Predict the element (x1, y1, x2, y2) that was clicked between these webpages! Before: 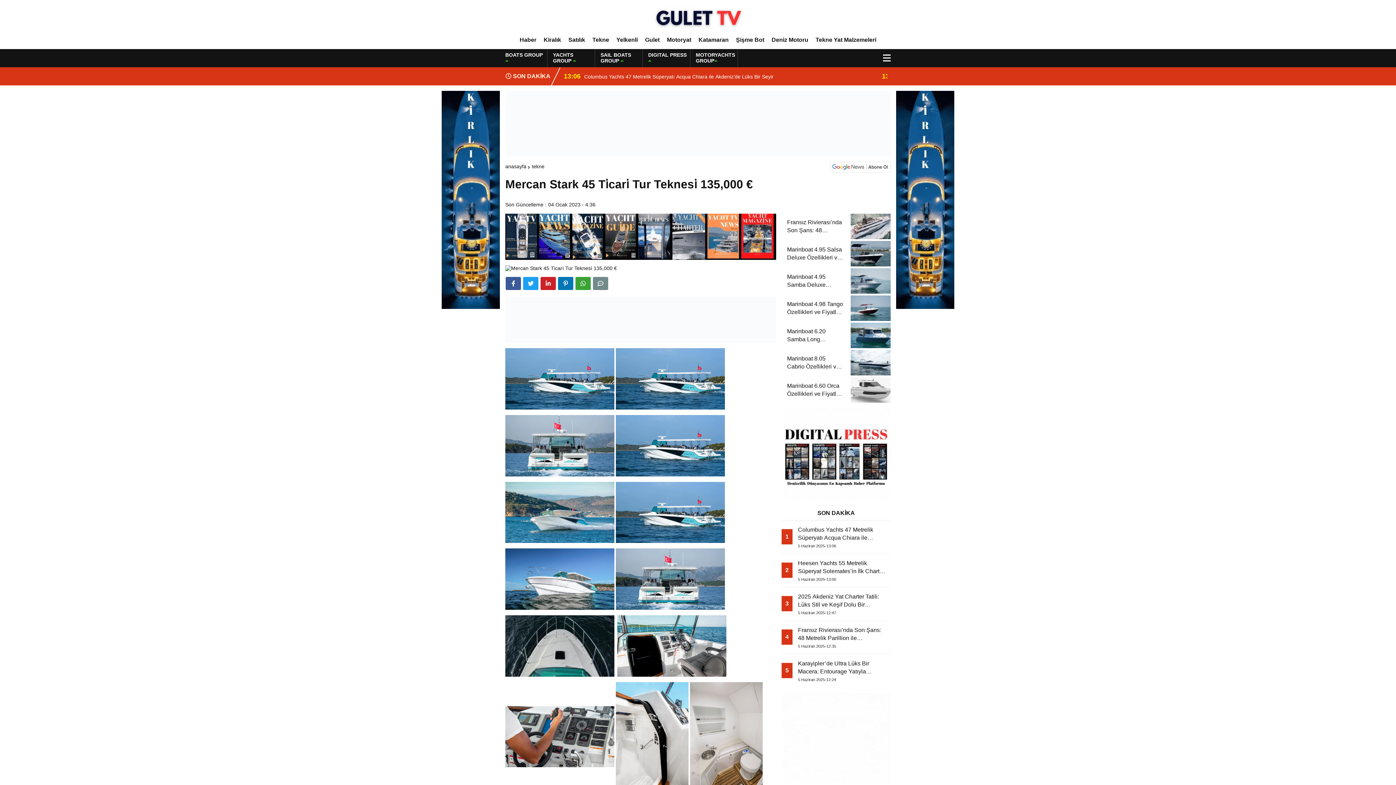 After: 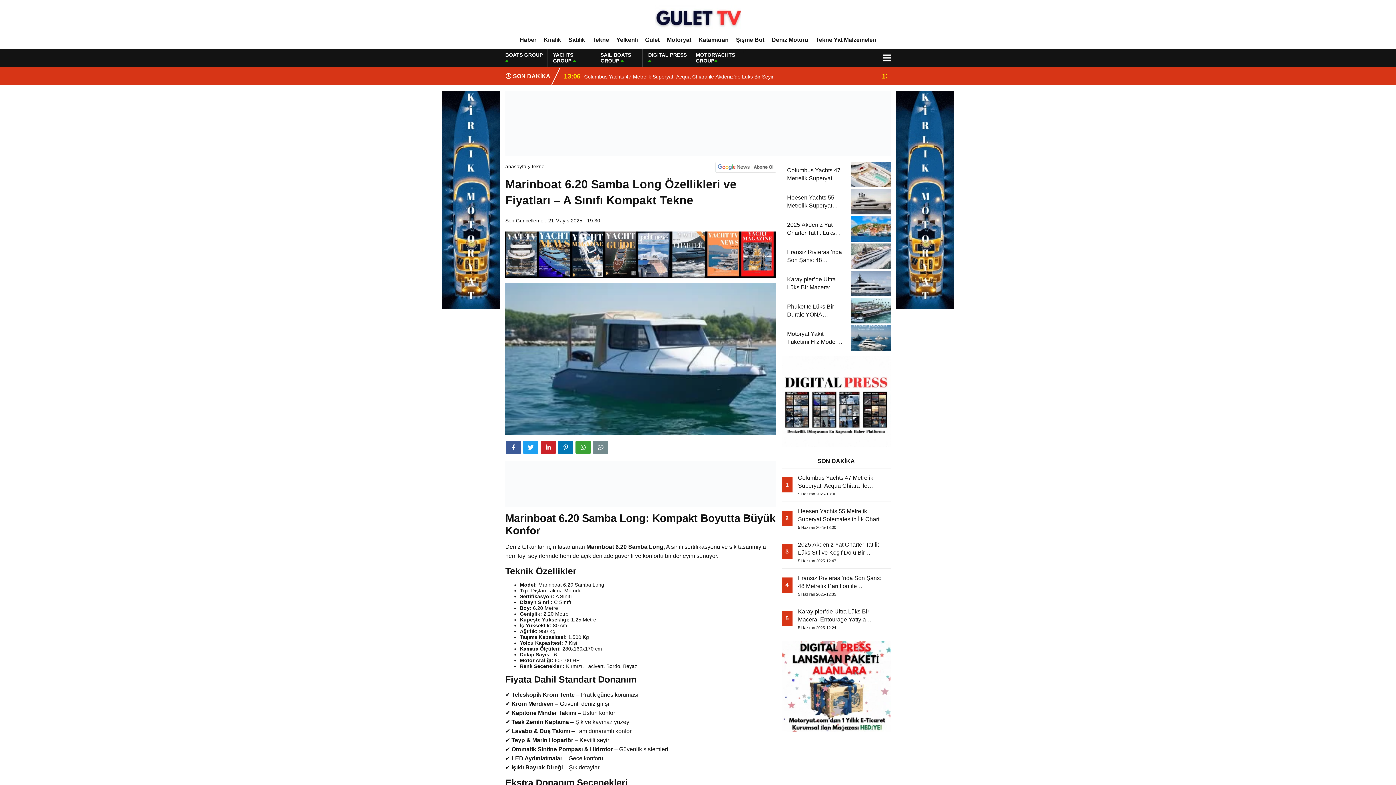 Action: bbox: (781, 322, 890, 348) label: Marinboat 6.20 Samba Long Özellikleri ve Fiyatları – A Sınıfı Kompakt Tekne